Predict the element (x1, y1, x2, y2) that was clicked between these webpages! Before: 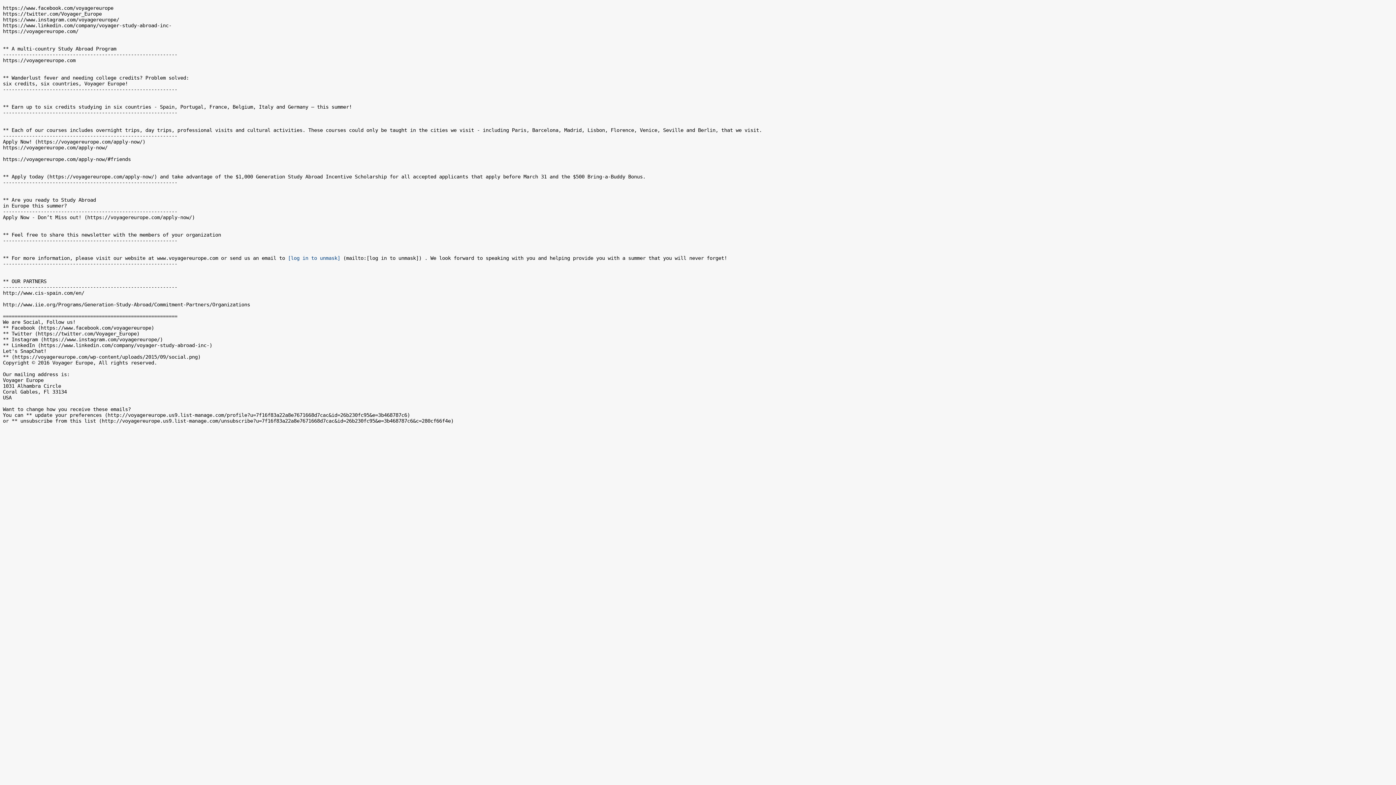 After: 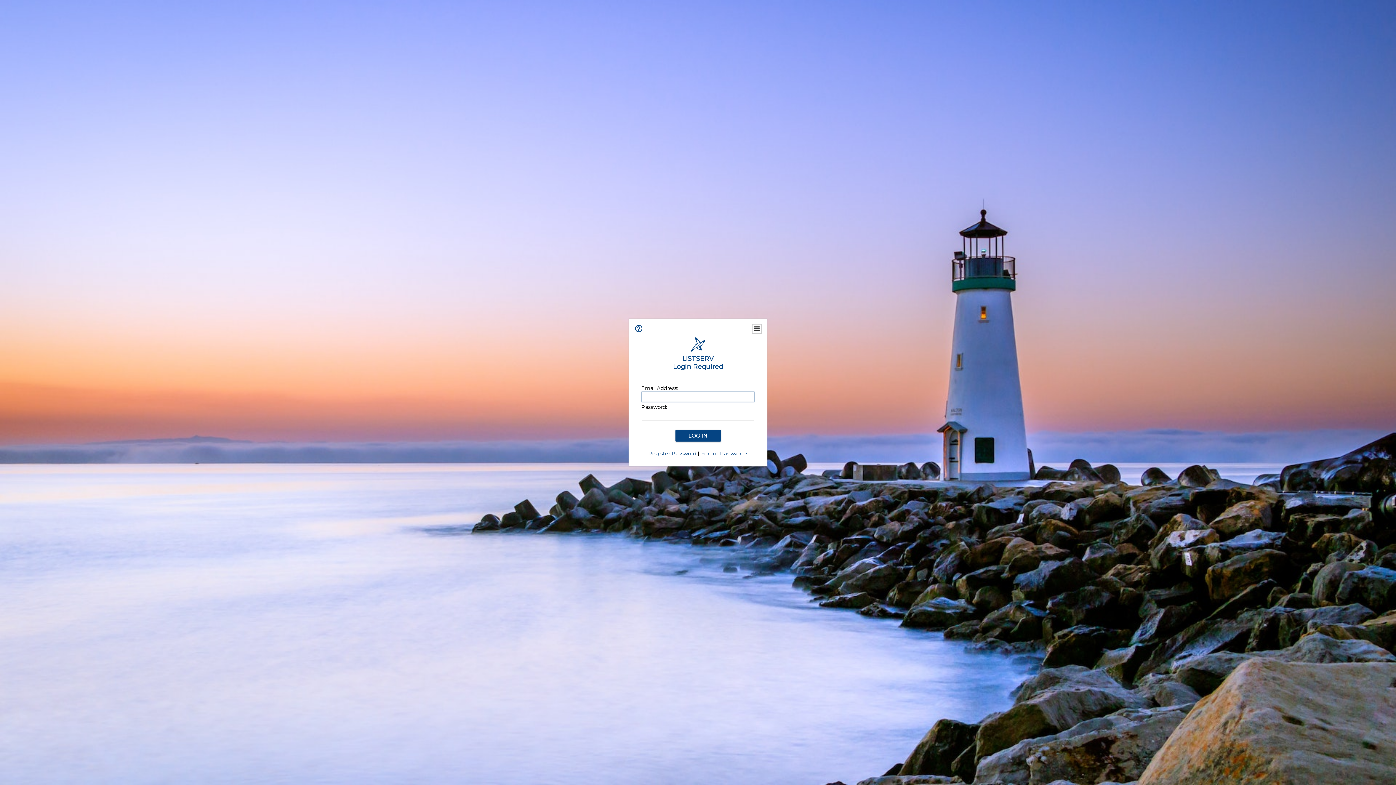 Action: label: [log in to unmask] bbox: (288, 255, 340, 261)